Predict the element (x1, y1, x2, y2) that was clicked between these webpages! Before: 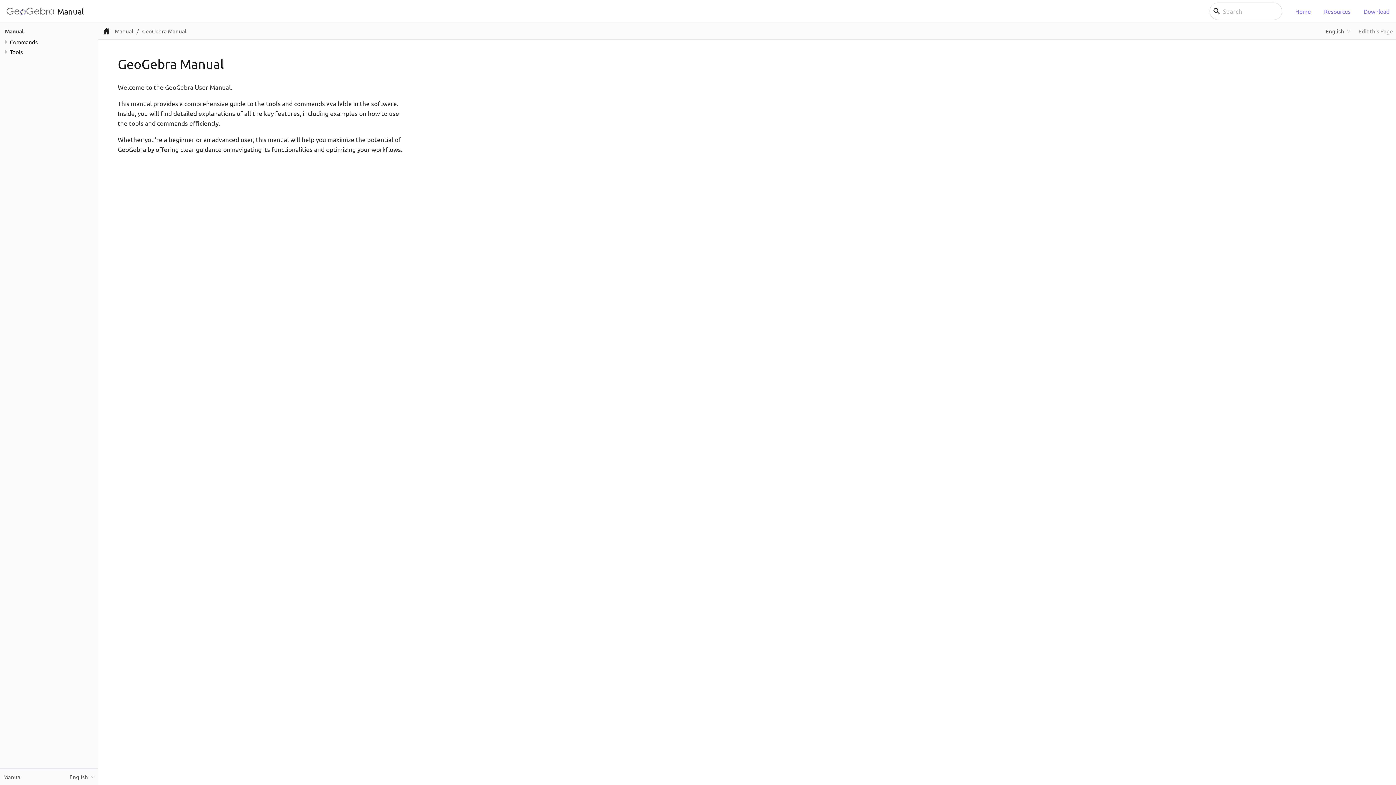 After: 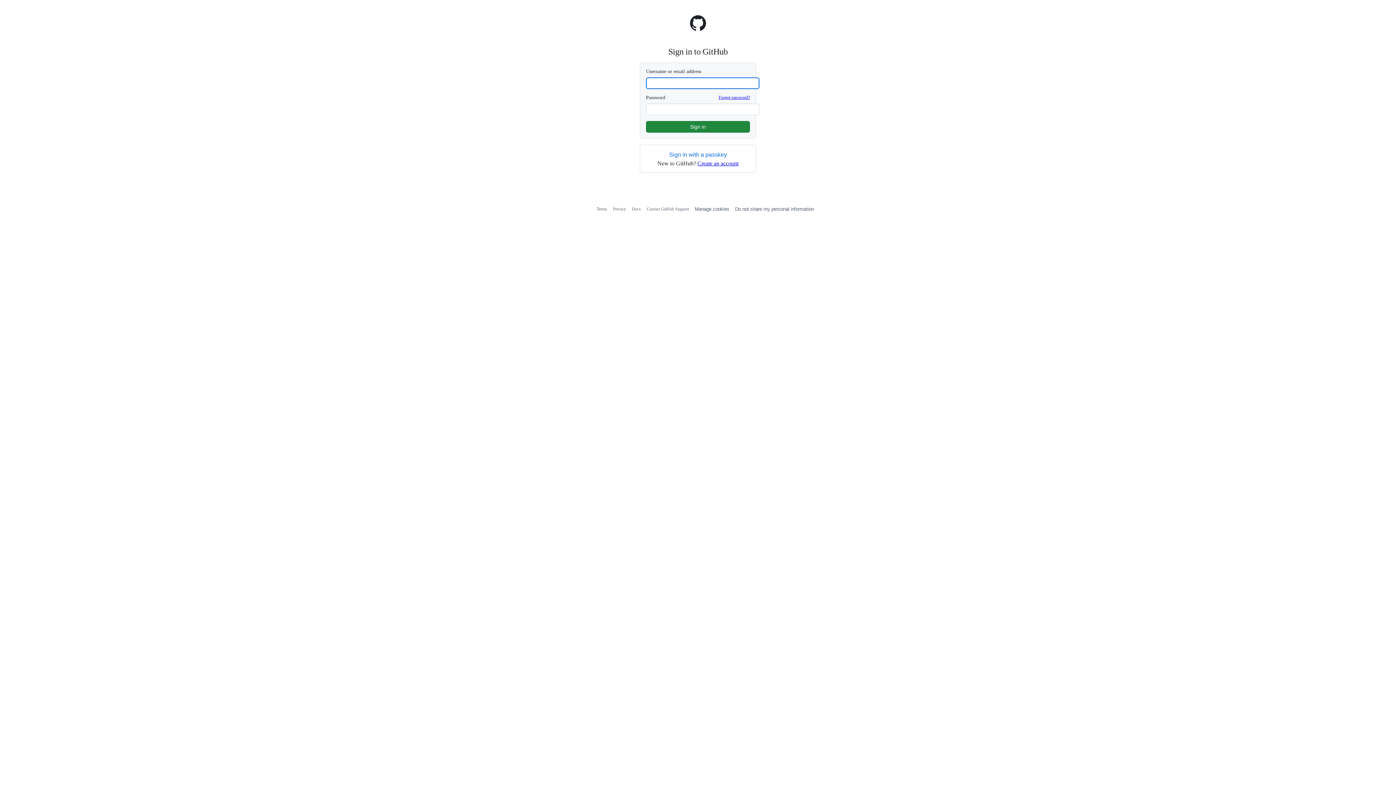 Action: label: Edit this Page bbox: (1358, 27, 1393, 34)